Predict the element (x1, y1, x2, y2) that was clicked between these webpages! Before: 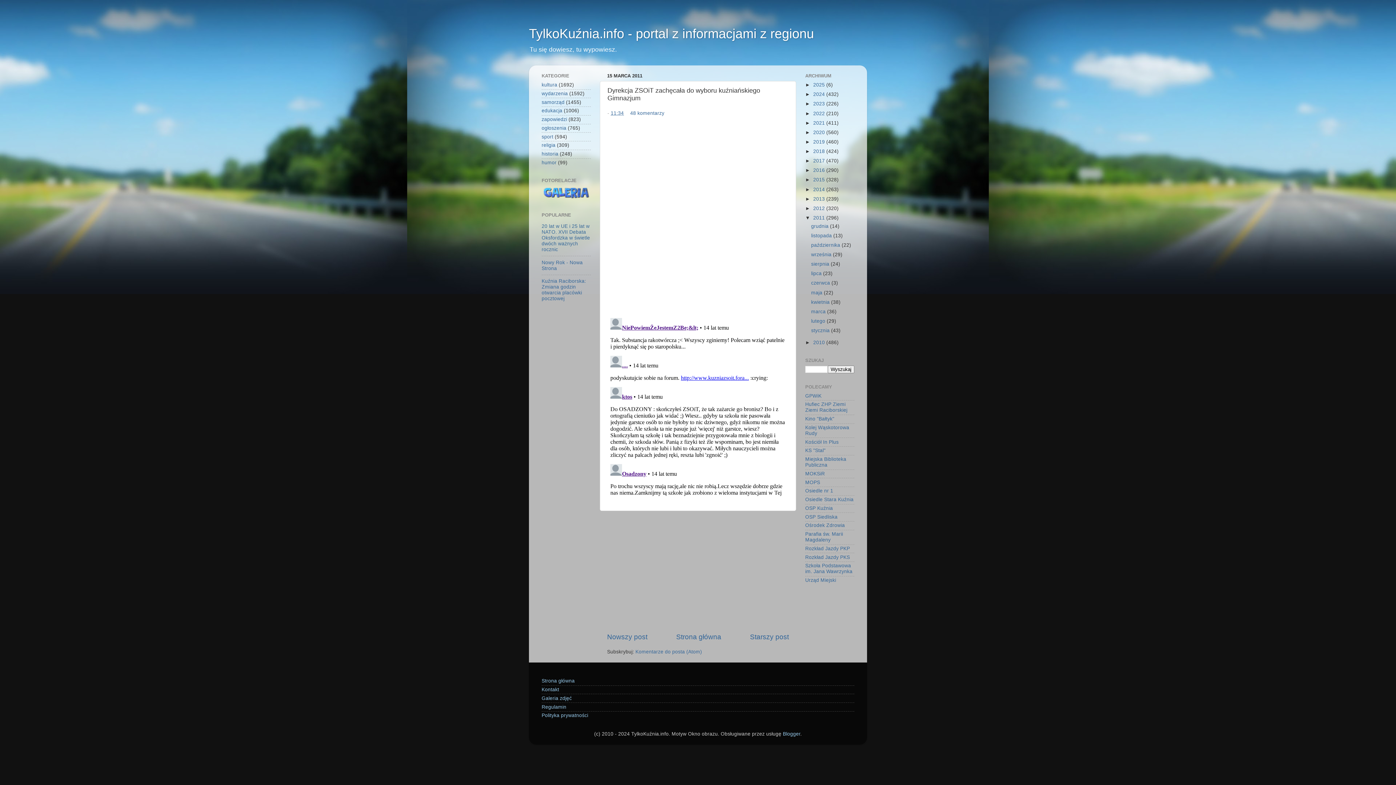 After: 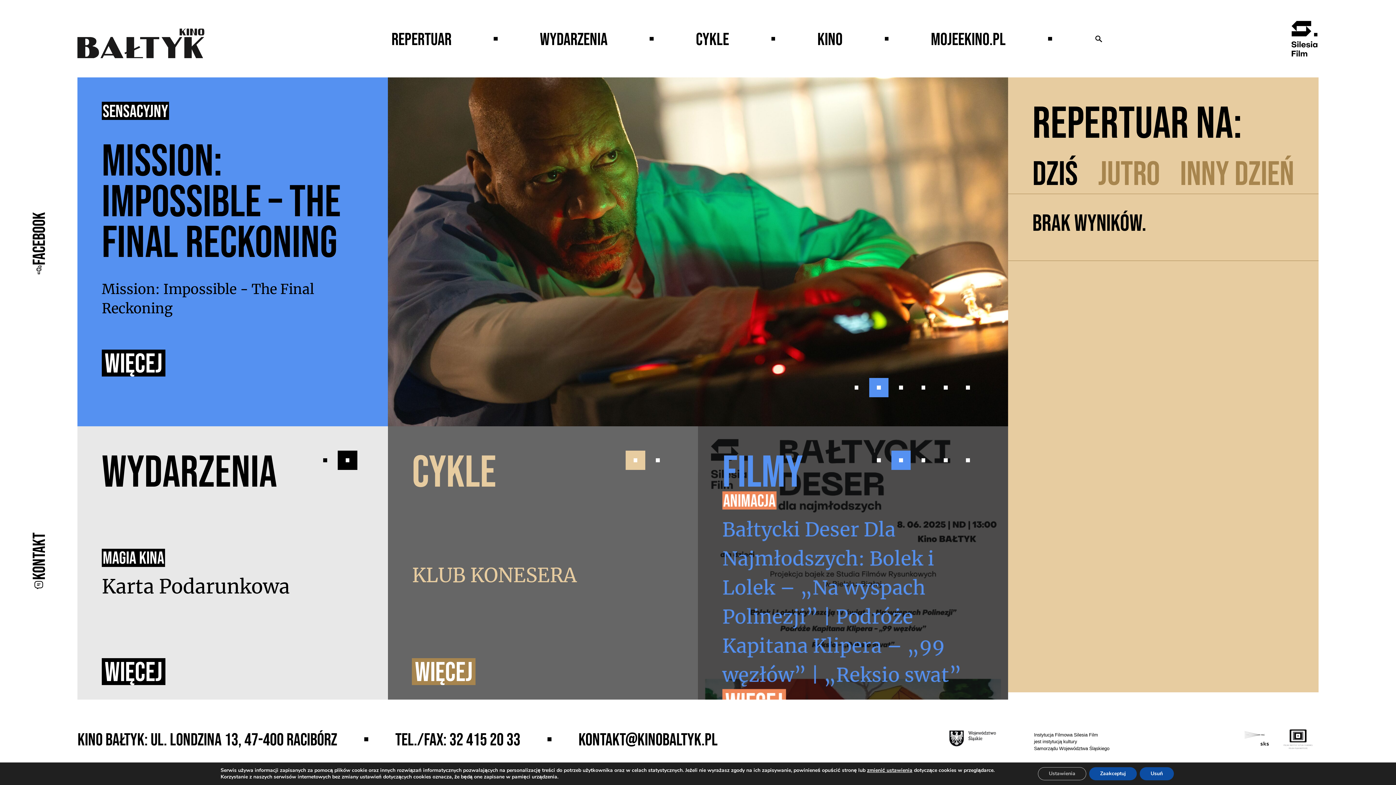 Action: label: Kino "Bałtyk" bbox: (805, 416, 834, 421)